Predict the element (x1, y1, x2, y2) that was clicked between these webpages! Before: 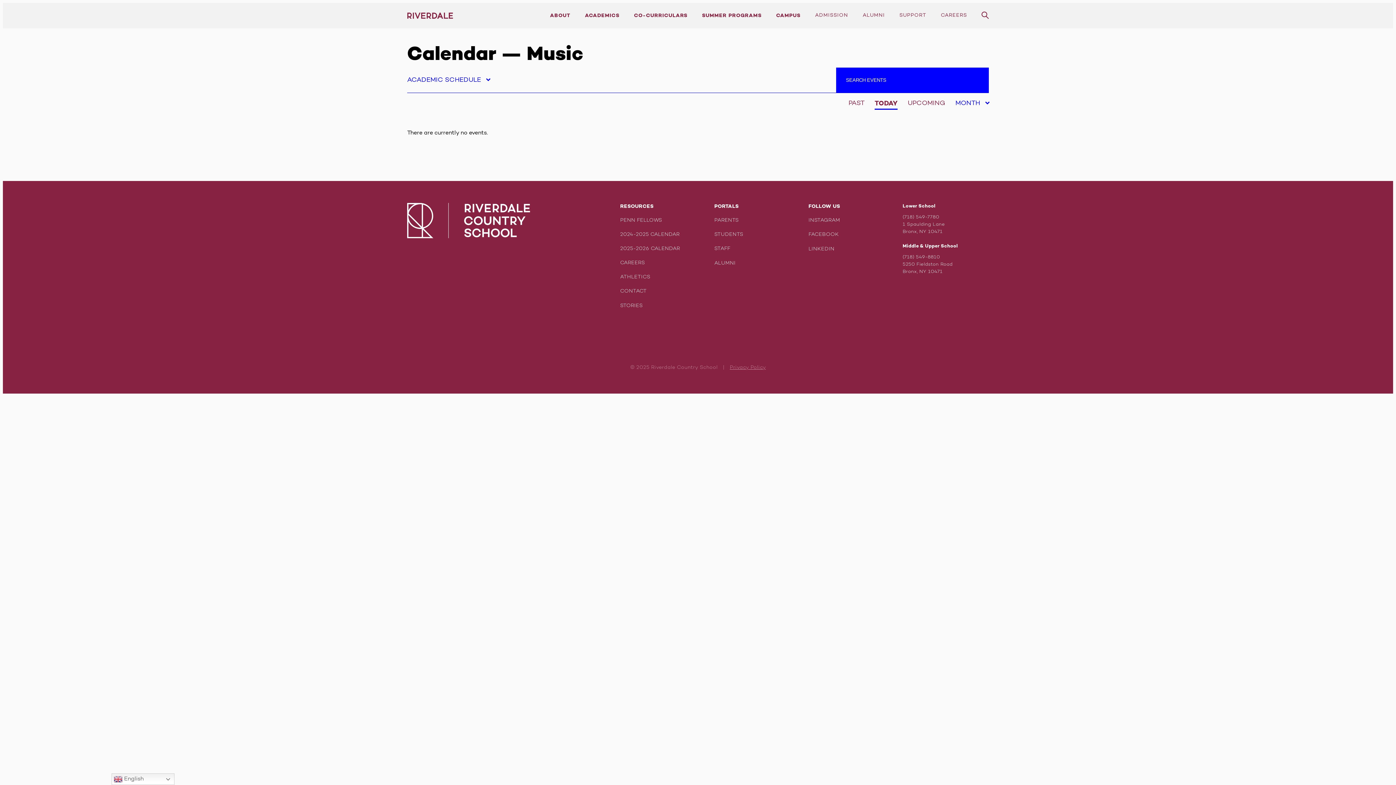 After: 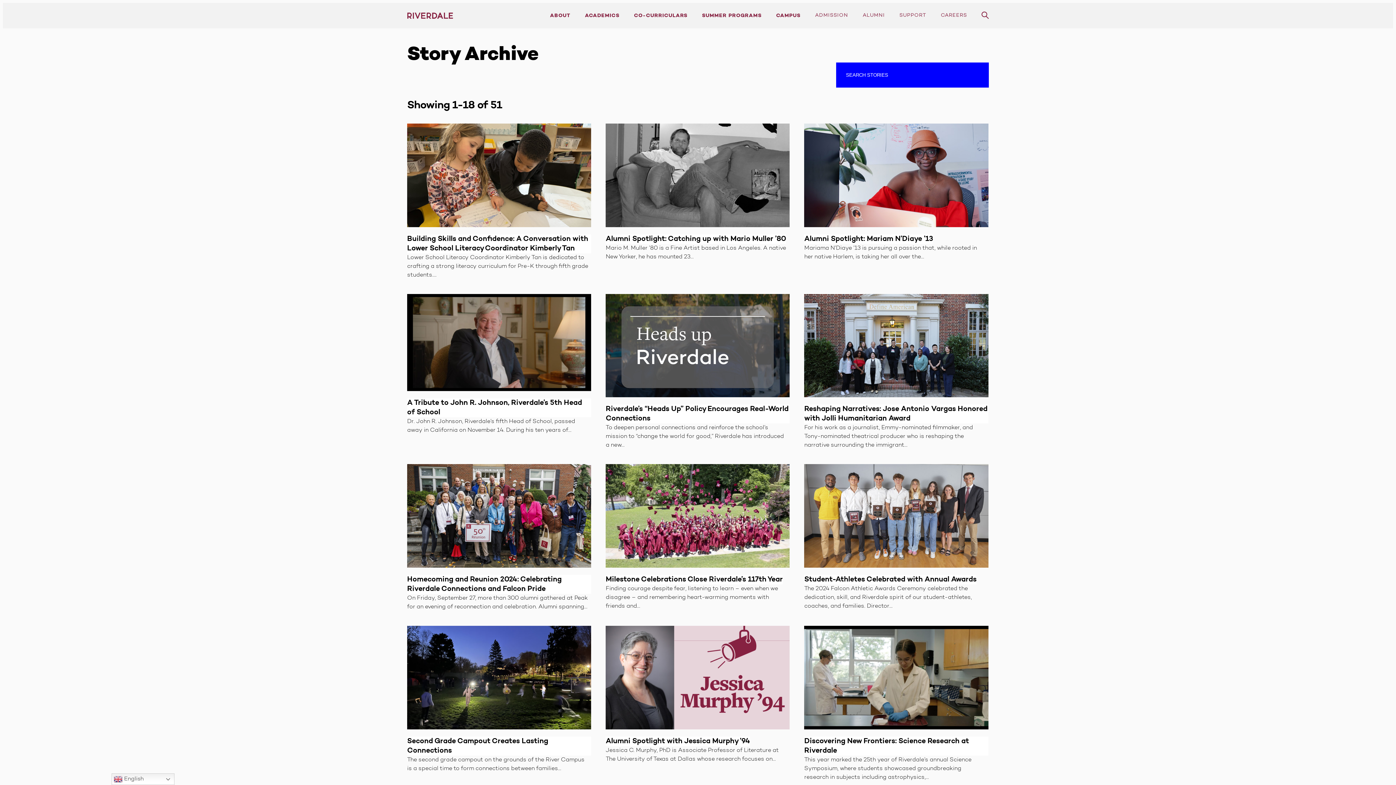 Action: bbox: (620, 303, 642, 308) label: STORIES